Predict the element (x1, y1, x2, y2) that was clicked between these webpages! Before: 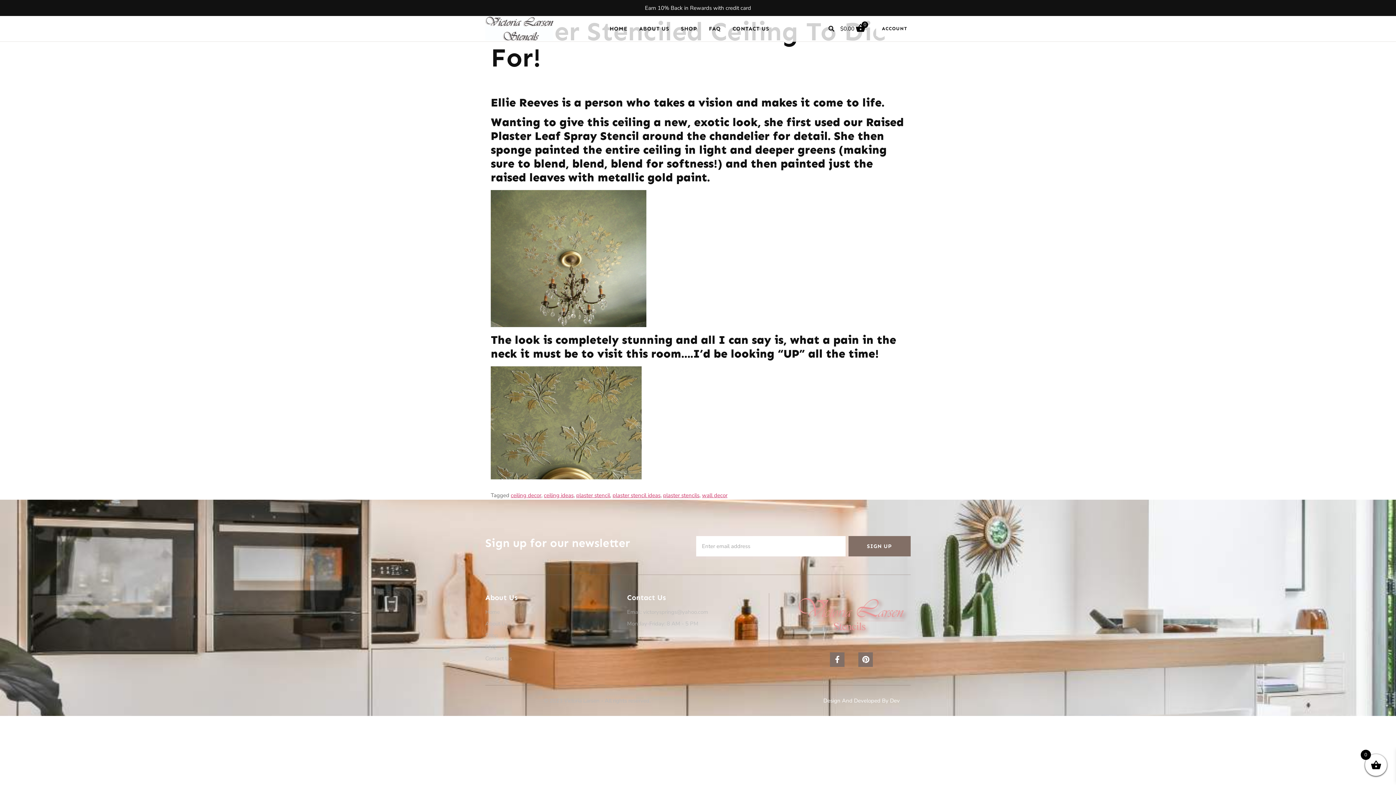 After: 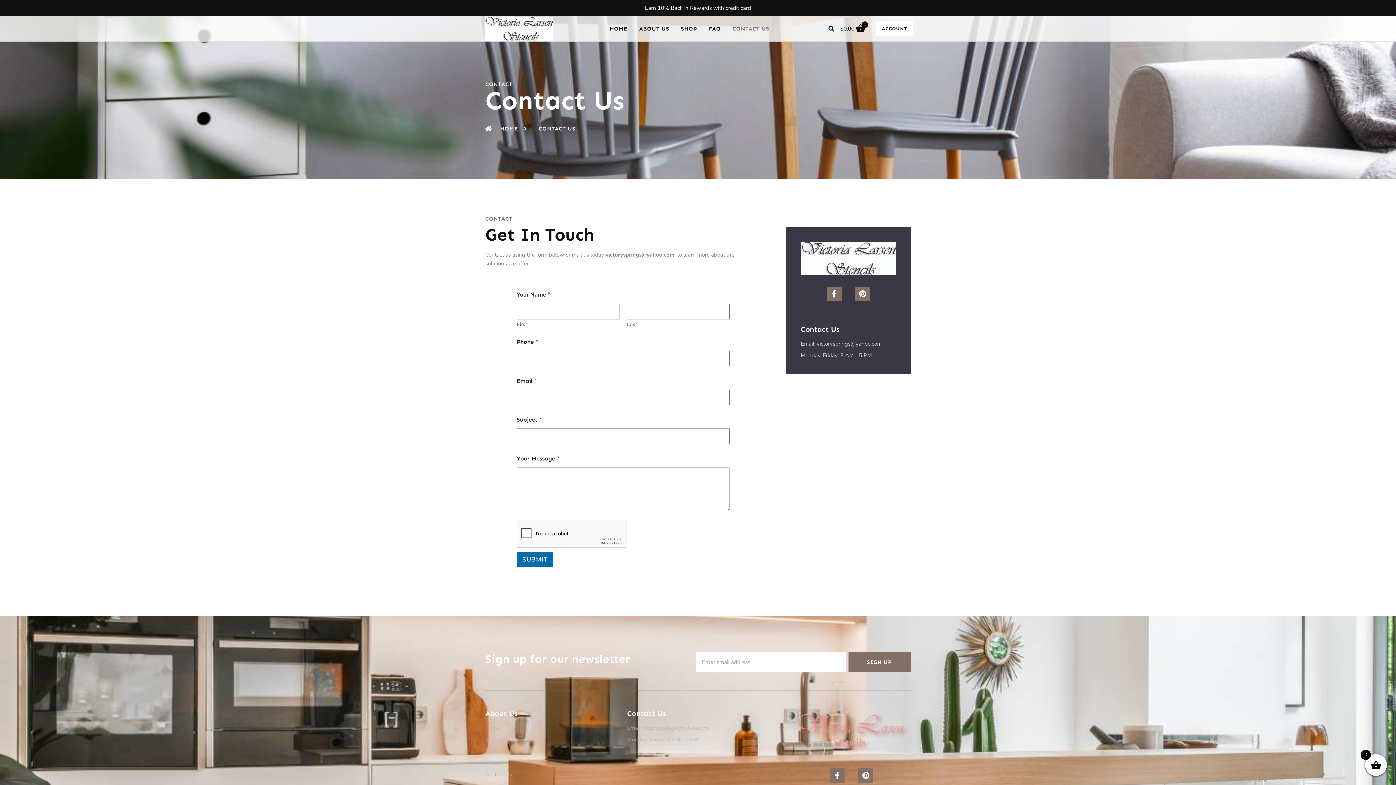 Action: bbox: (732, 16, 769, 41) label: CONTACT US